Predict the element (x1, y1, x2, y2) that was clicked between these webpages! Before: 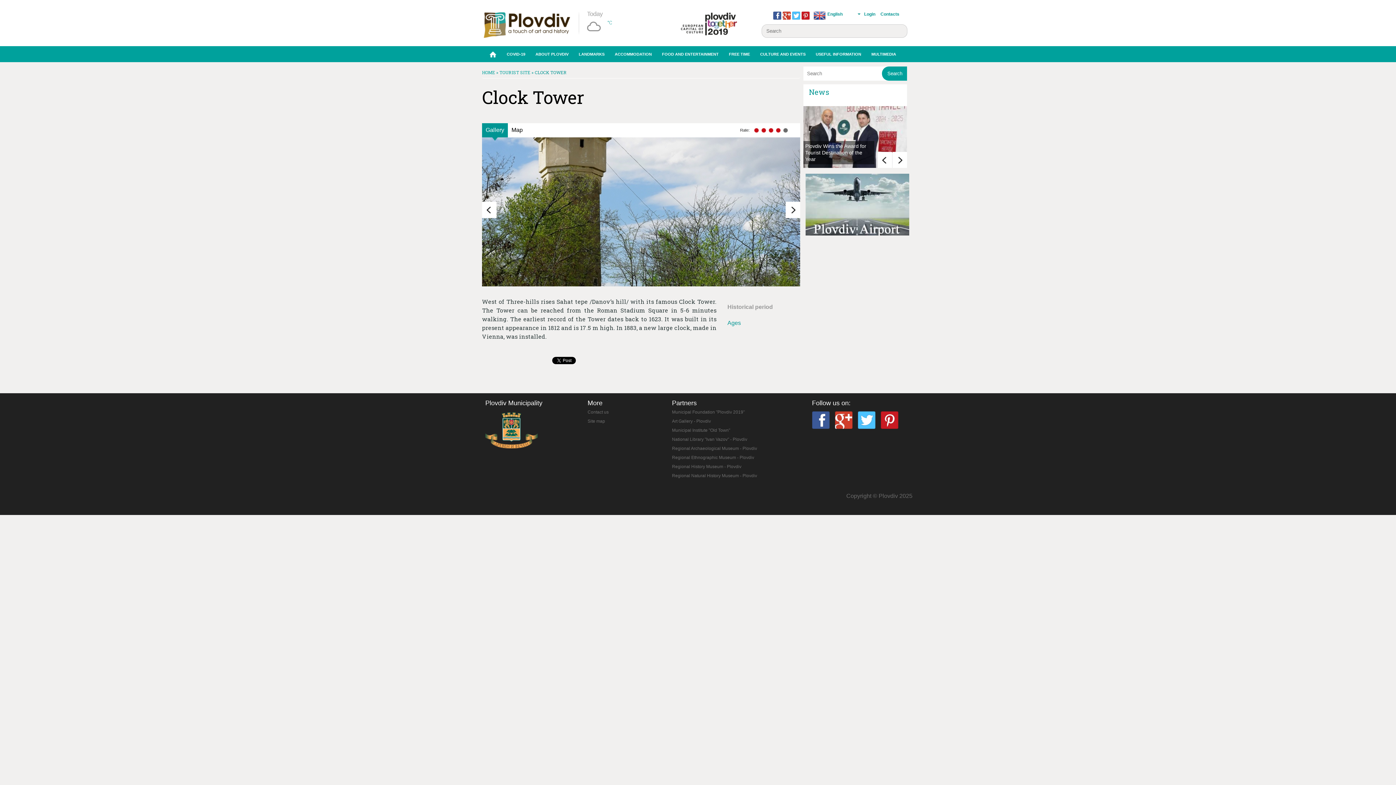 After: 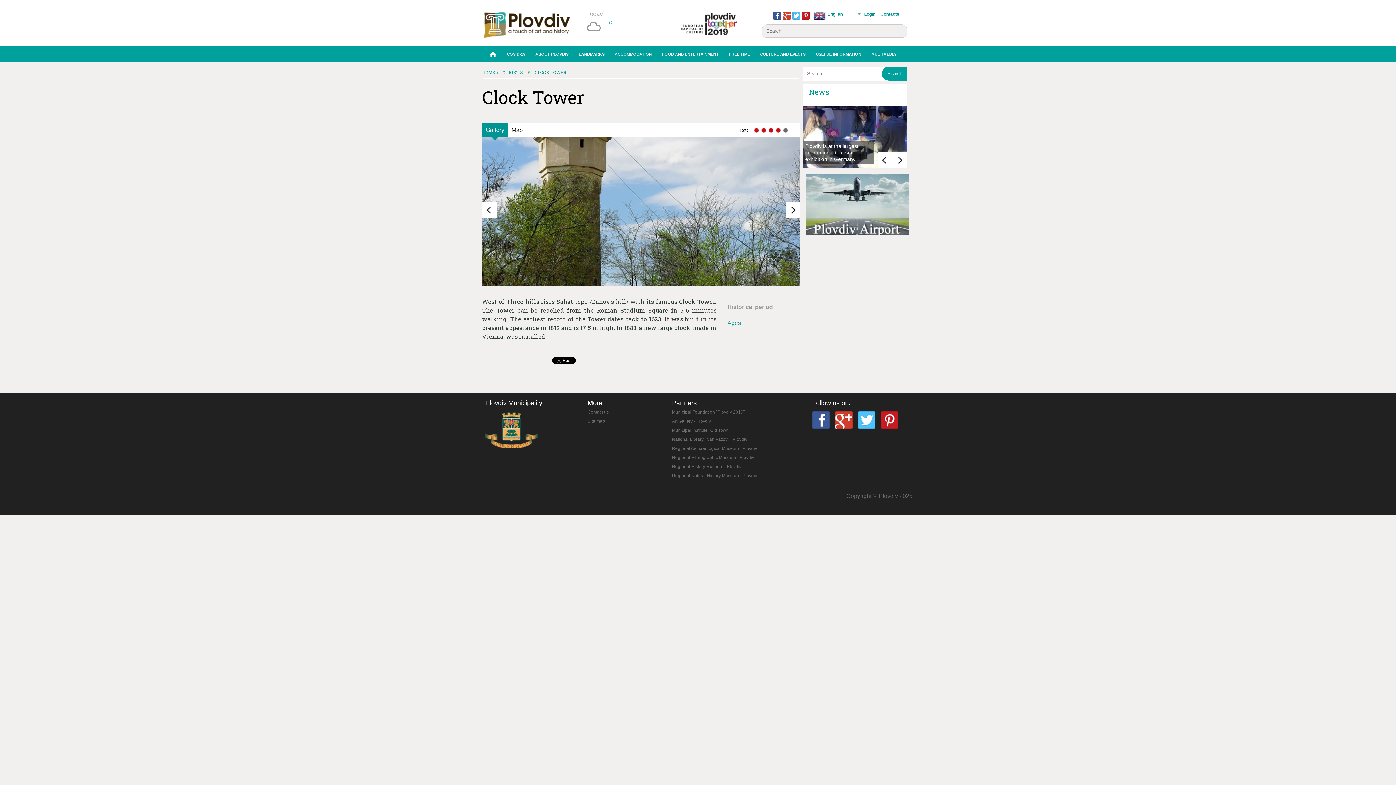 Action: label: Regional Archaeological Museum - Plovdiv bbox: (672, 446, 757, 451)